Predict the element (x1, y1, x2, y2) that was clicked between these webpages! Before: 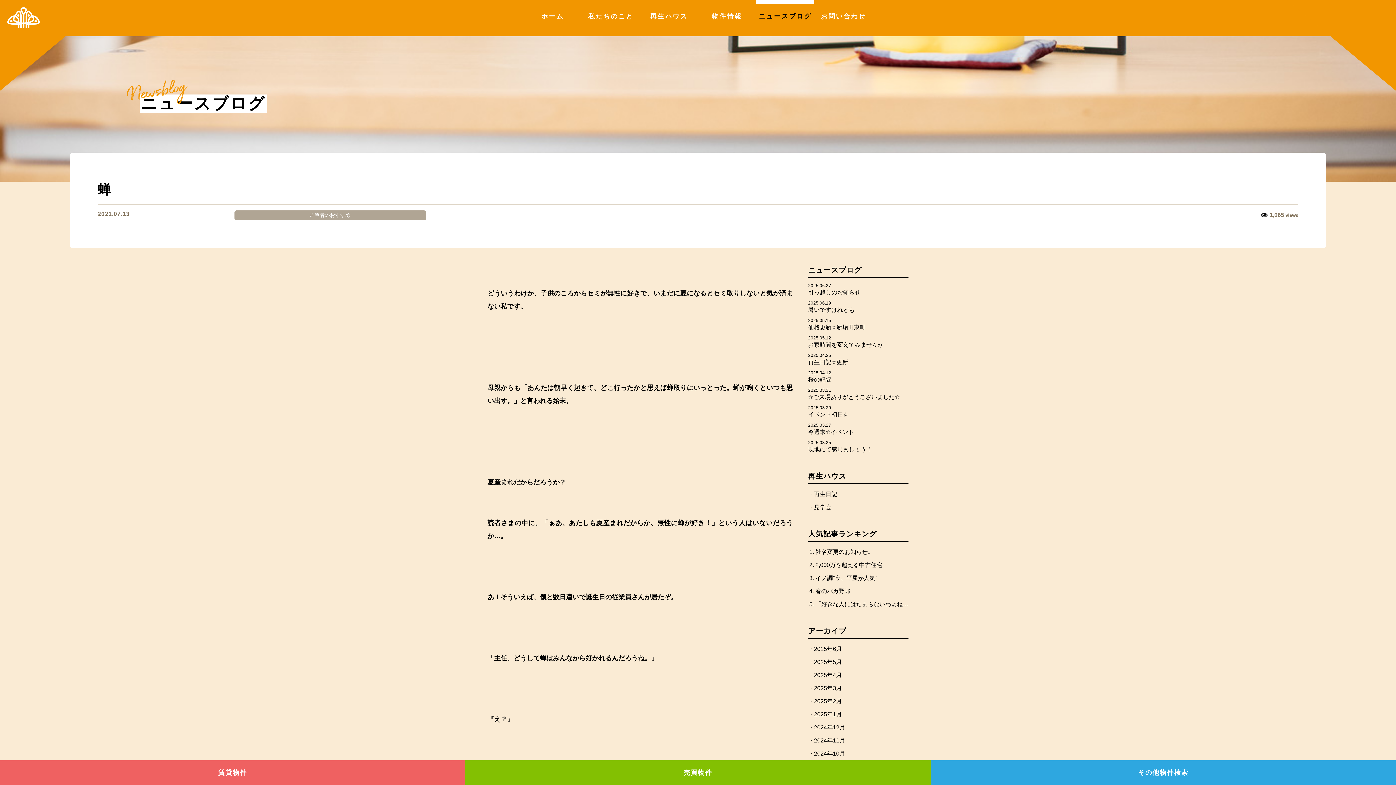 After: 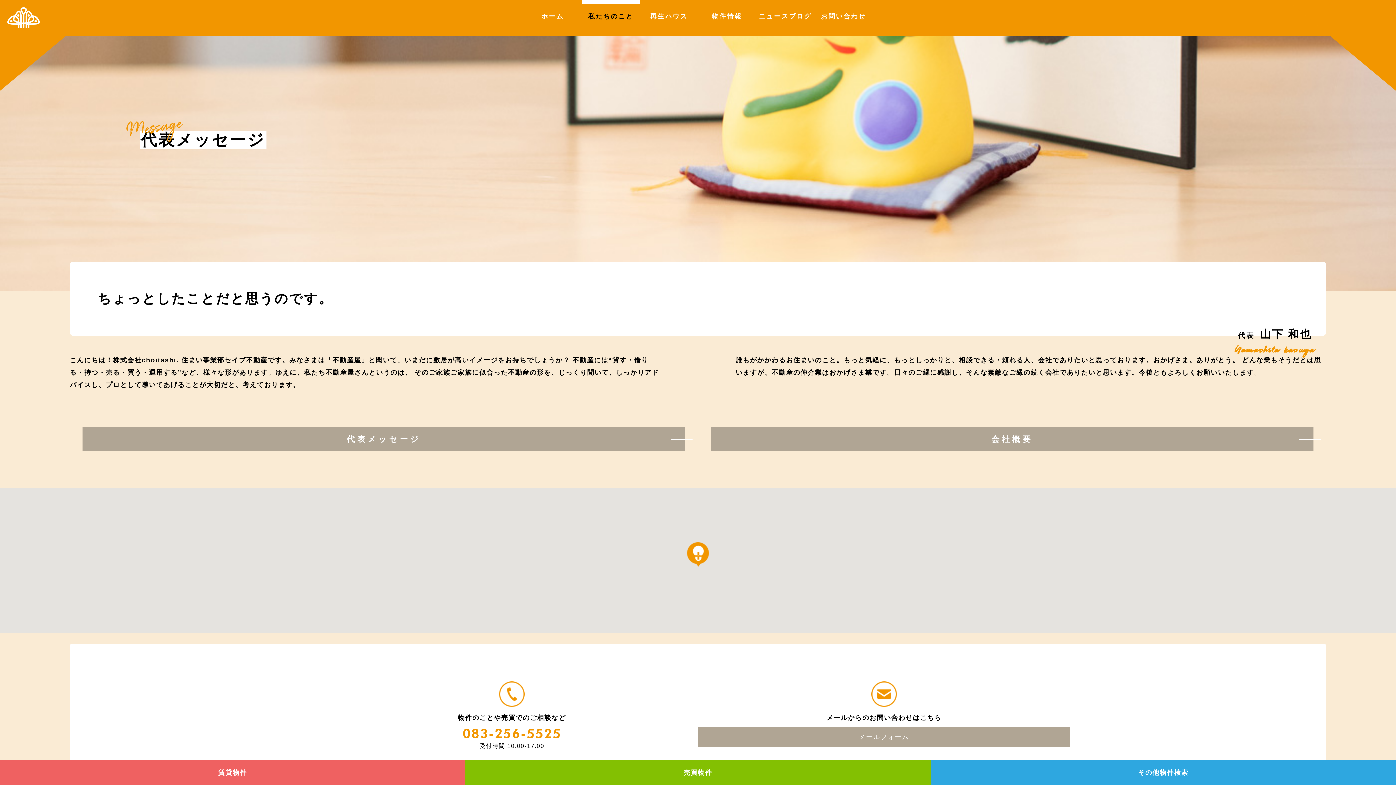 Action: label: 私たちのこと bbox: (581, 0, 639, 32)